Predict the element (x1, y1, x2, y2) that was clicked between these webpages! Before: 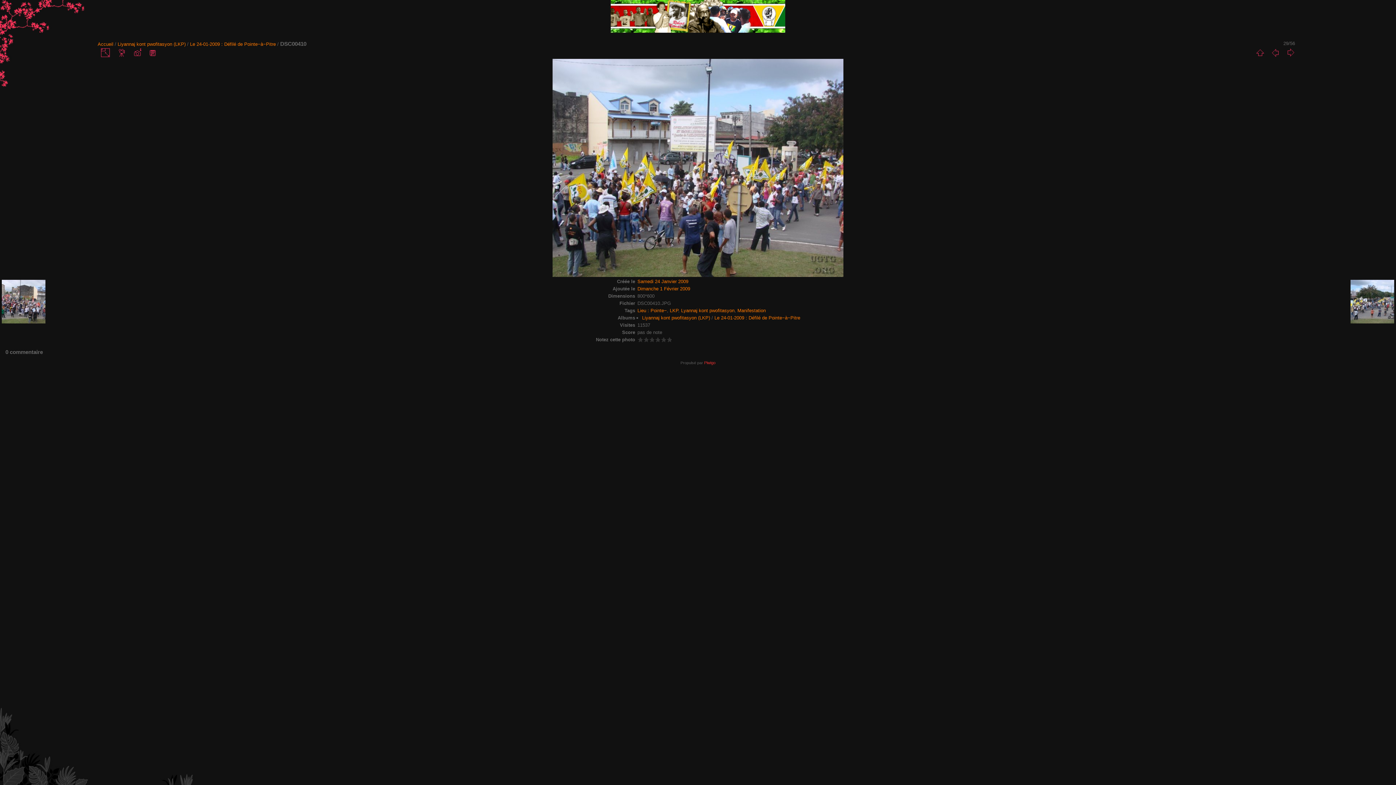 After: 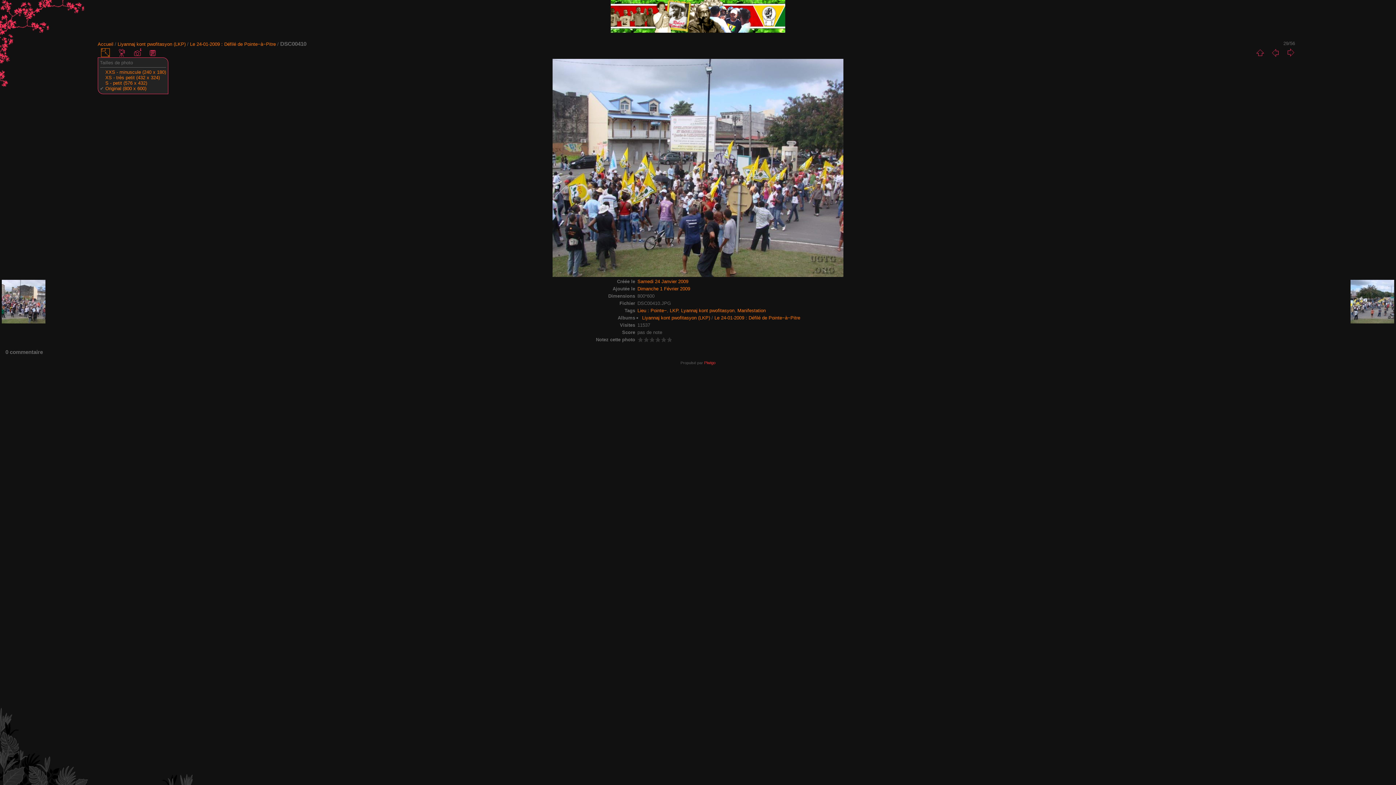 Action: bbox: (97, 48, 113, 57)